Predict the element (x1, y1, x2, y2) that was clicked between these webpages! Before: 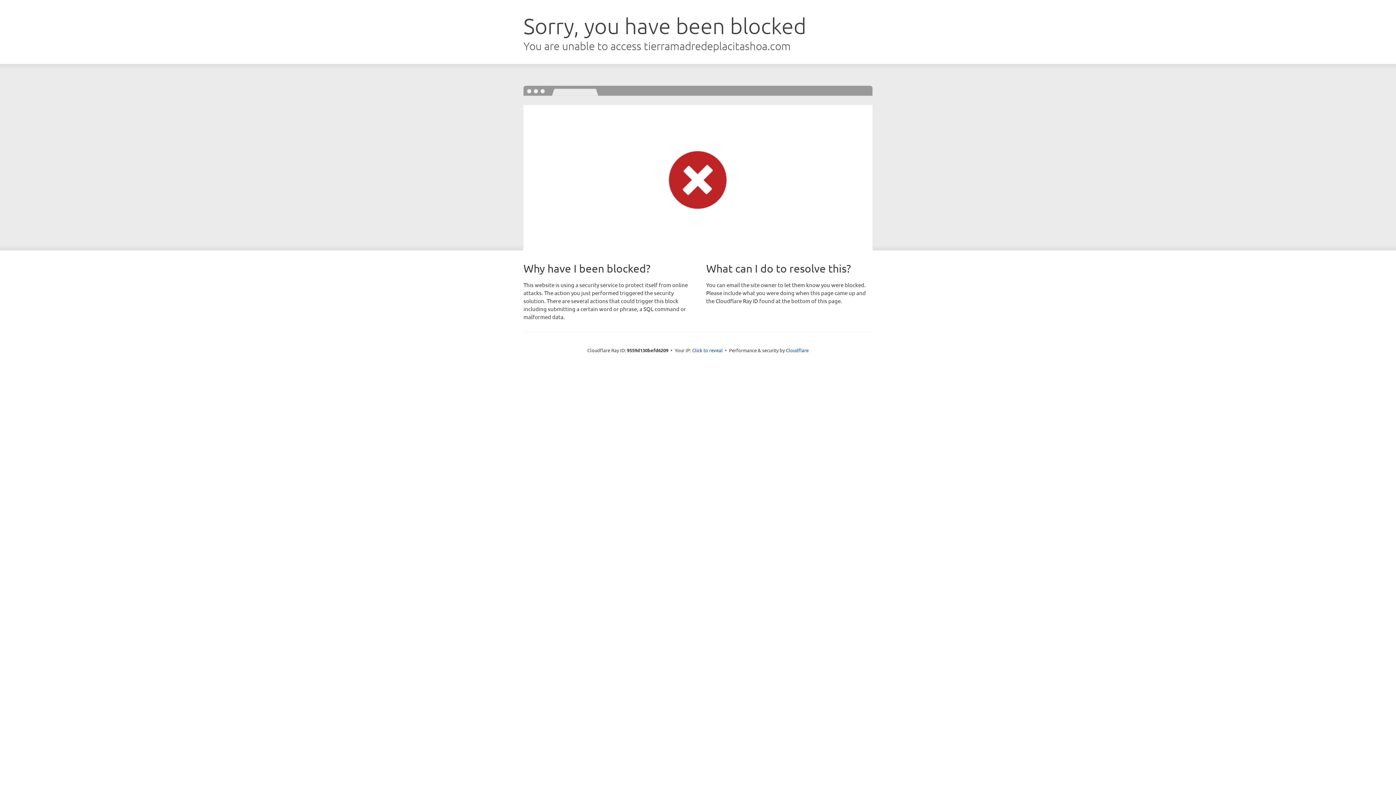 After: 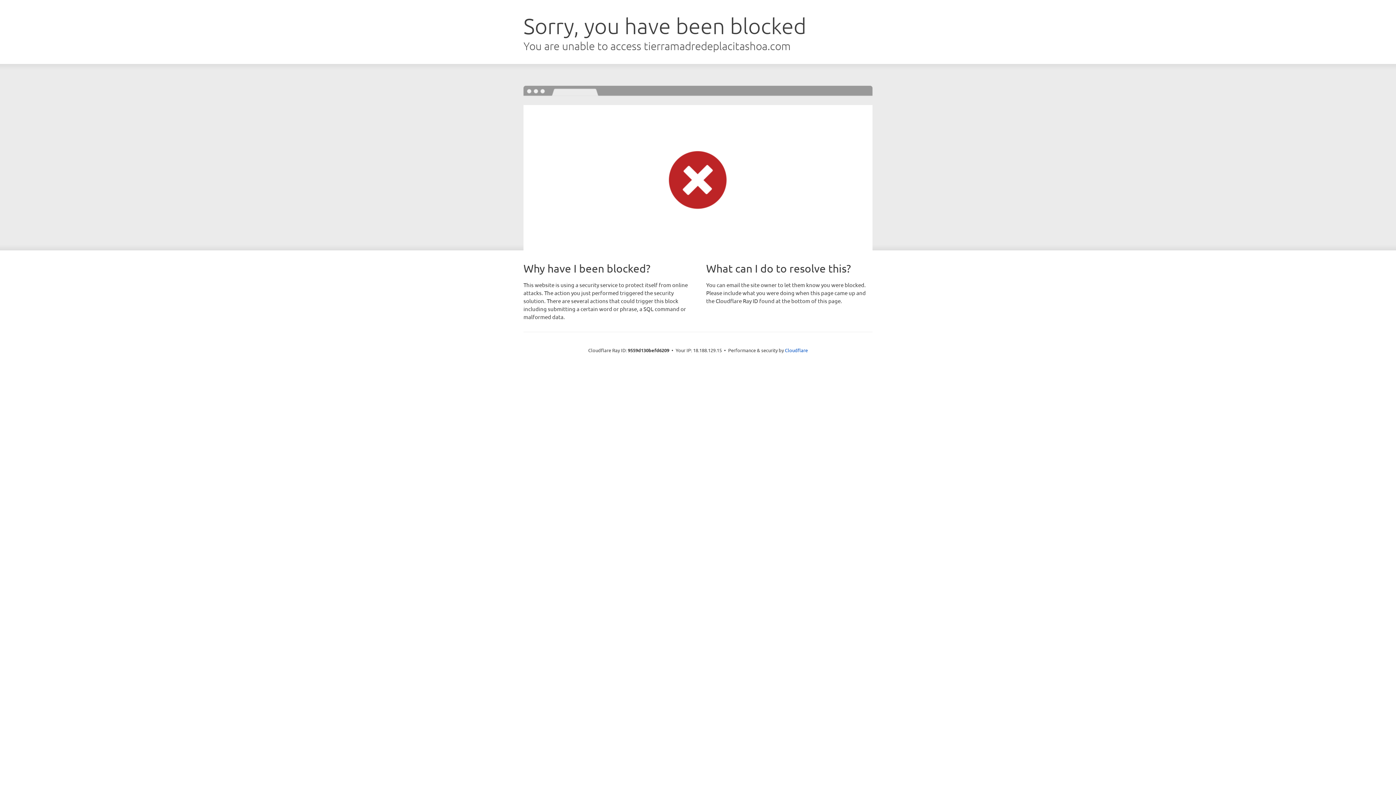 Action: bbox: (692, 346, 722, 353) label: Click to reveal